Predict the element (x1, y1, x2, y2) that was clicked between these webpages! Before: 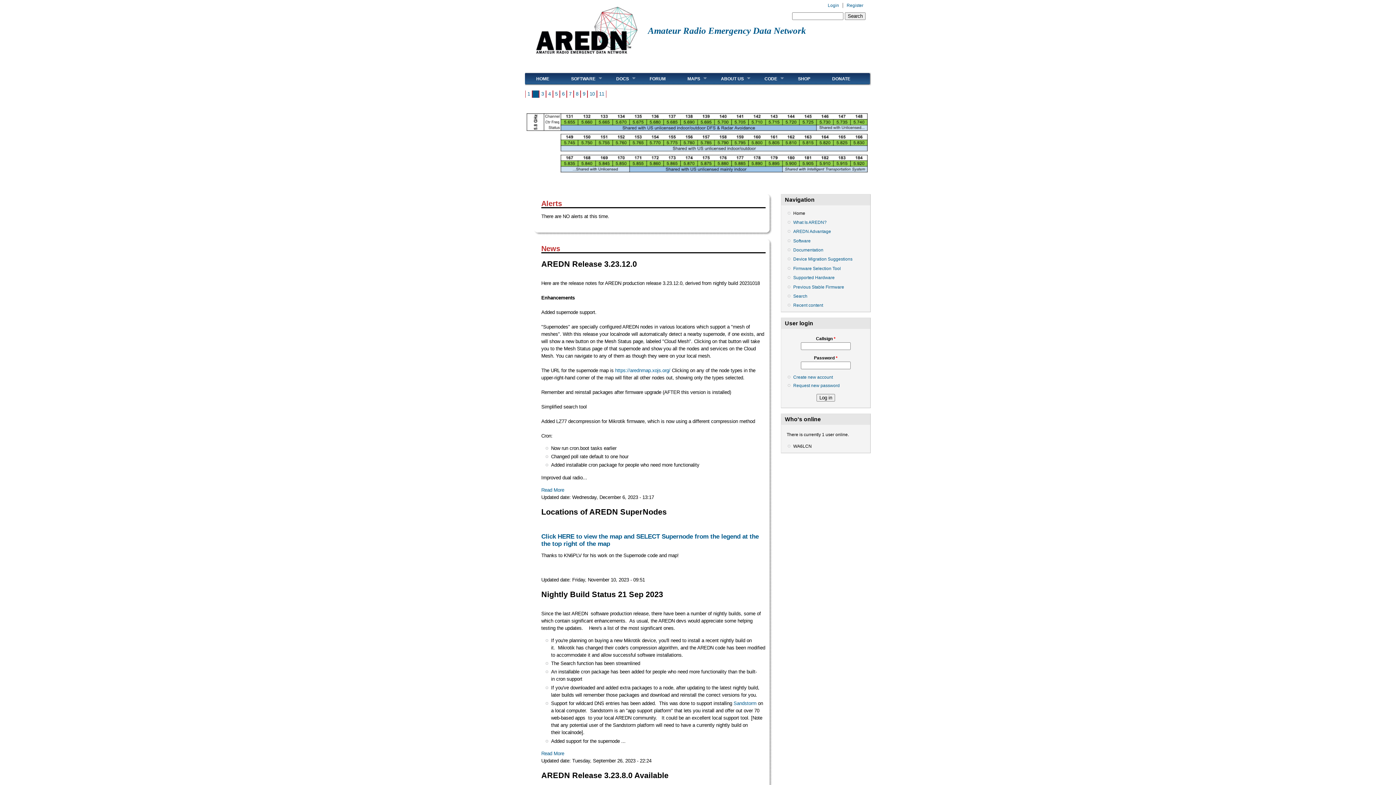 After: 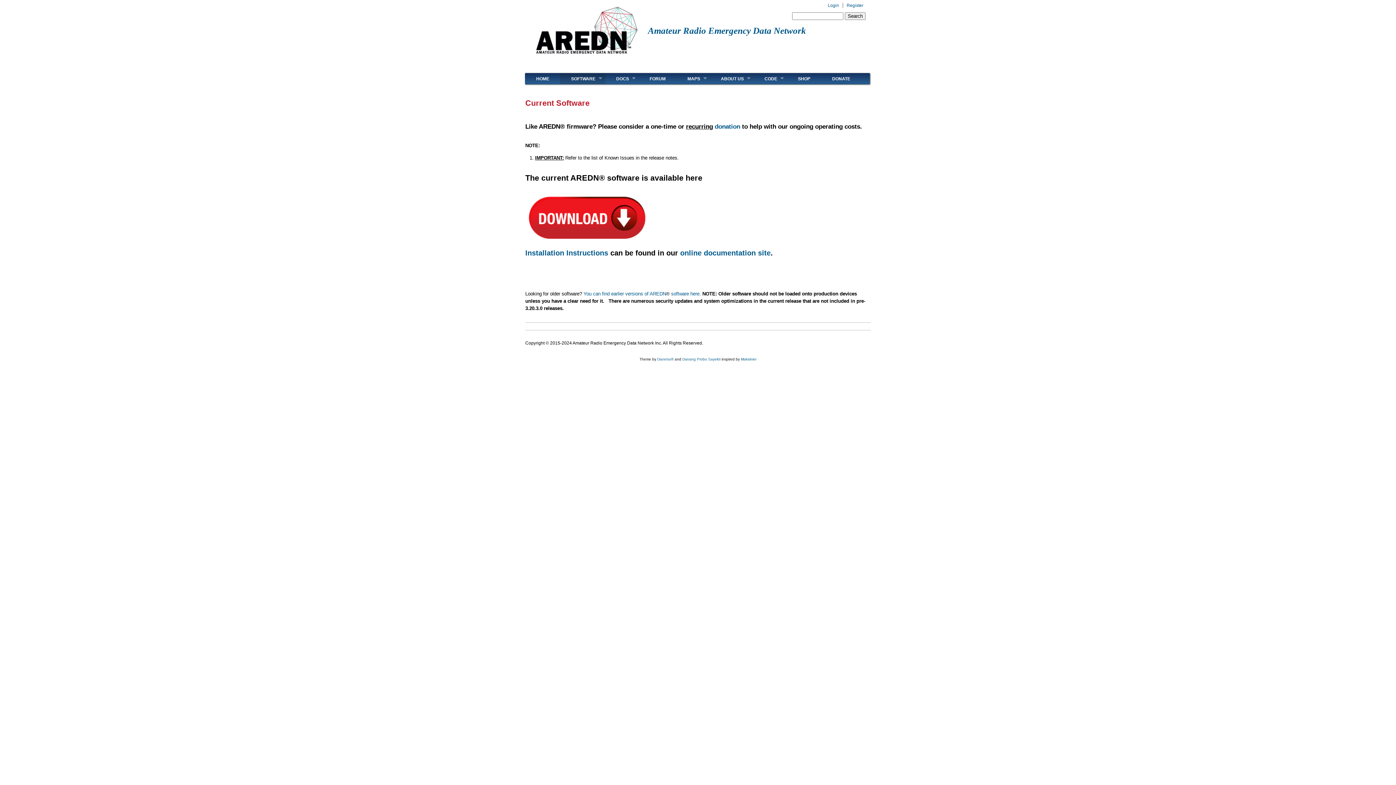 Action: bbox: (793, 237, 862, 244) label: Software